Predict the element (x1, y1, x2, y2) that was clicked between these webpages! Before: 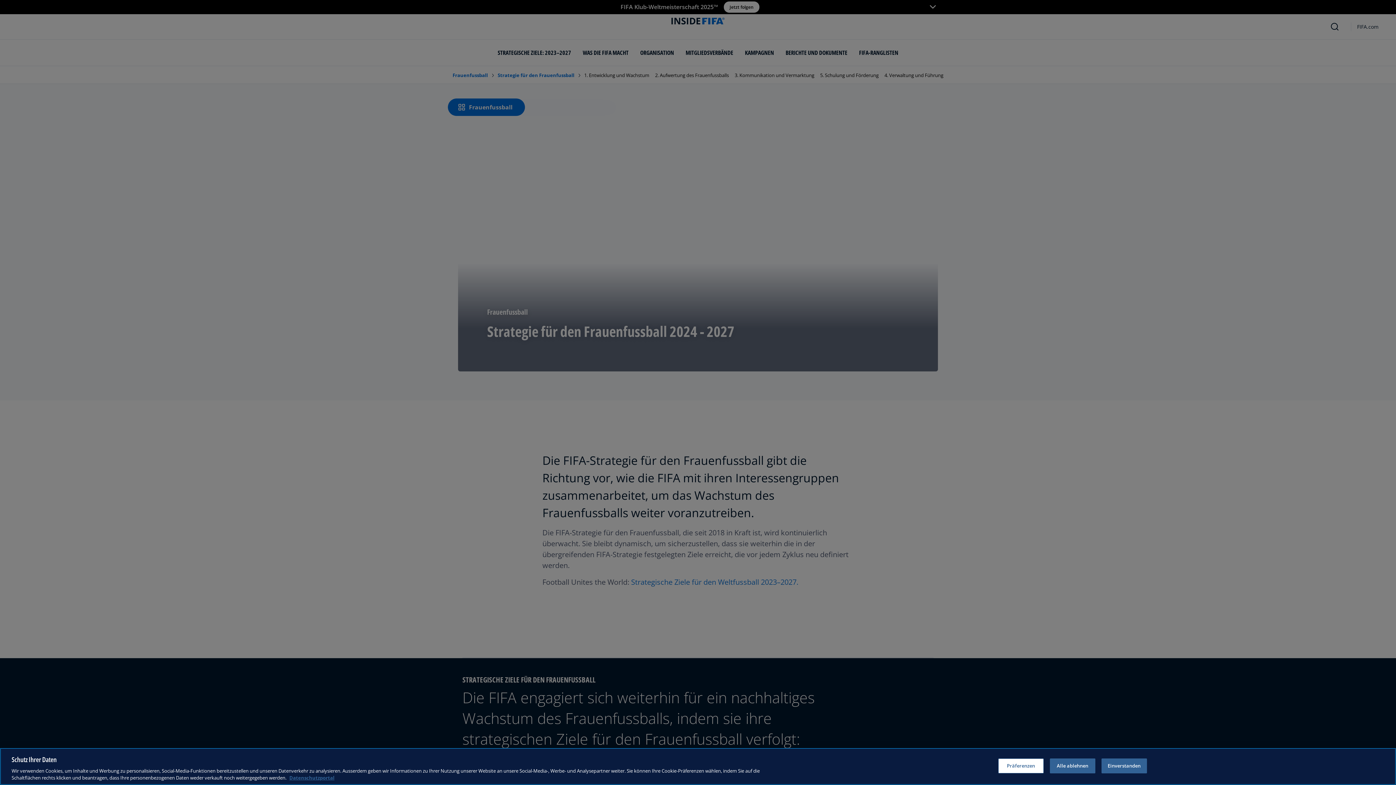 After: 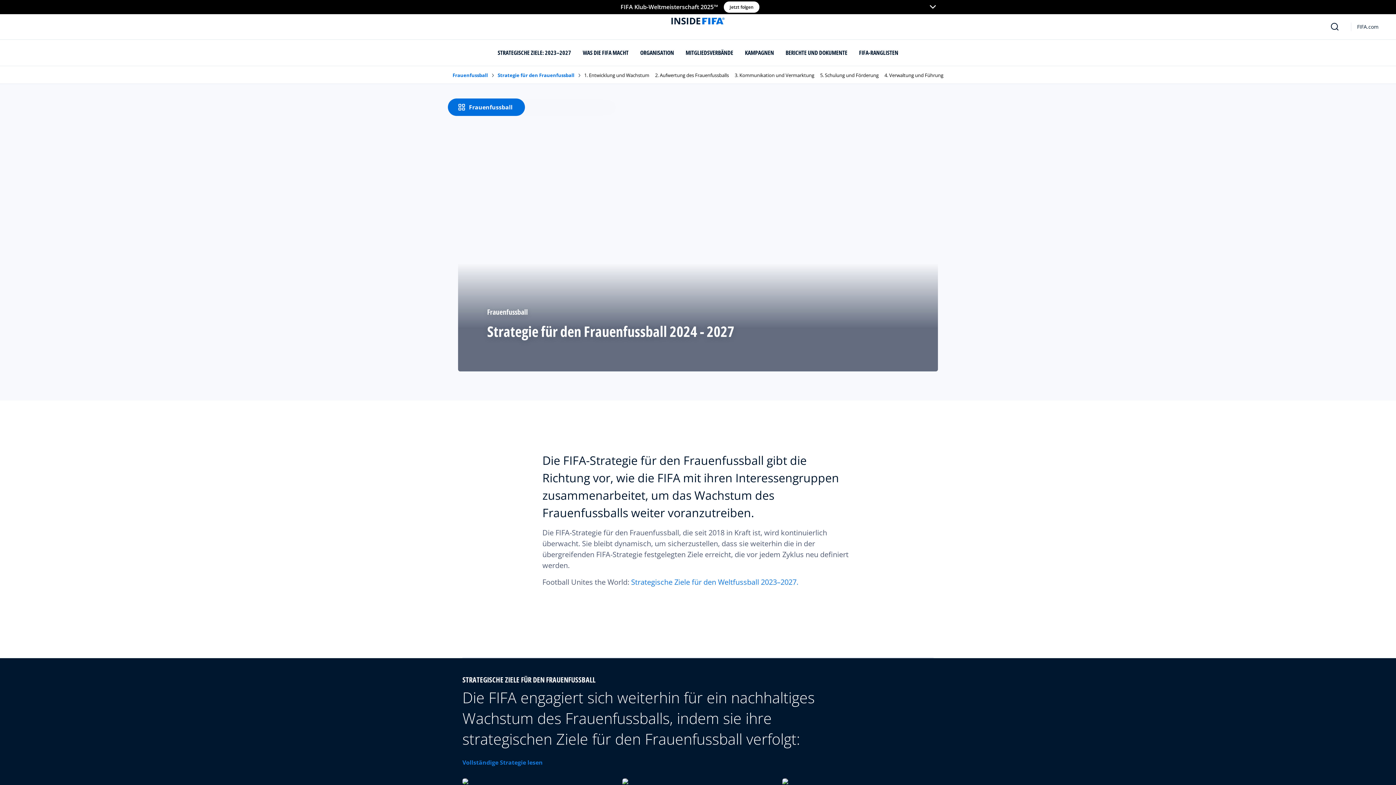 Action: bbox: (1050, 758, 1095, 773) label: Alle ablehnen